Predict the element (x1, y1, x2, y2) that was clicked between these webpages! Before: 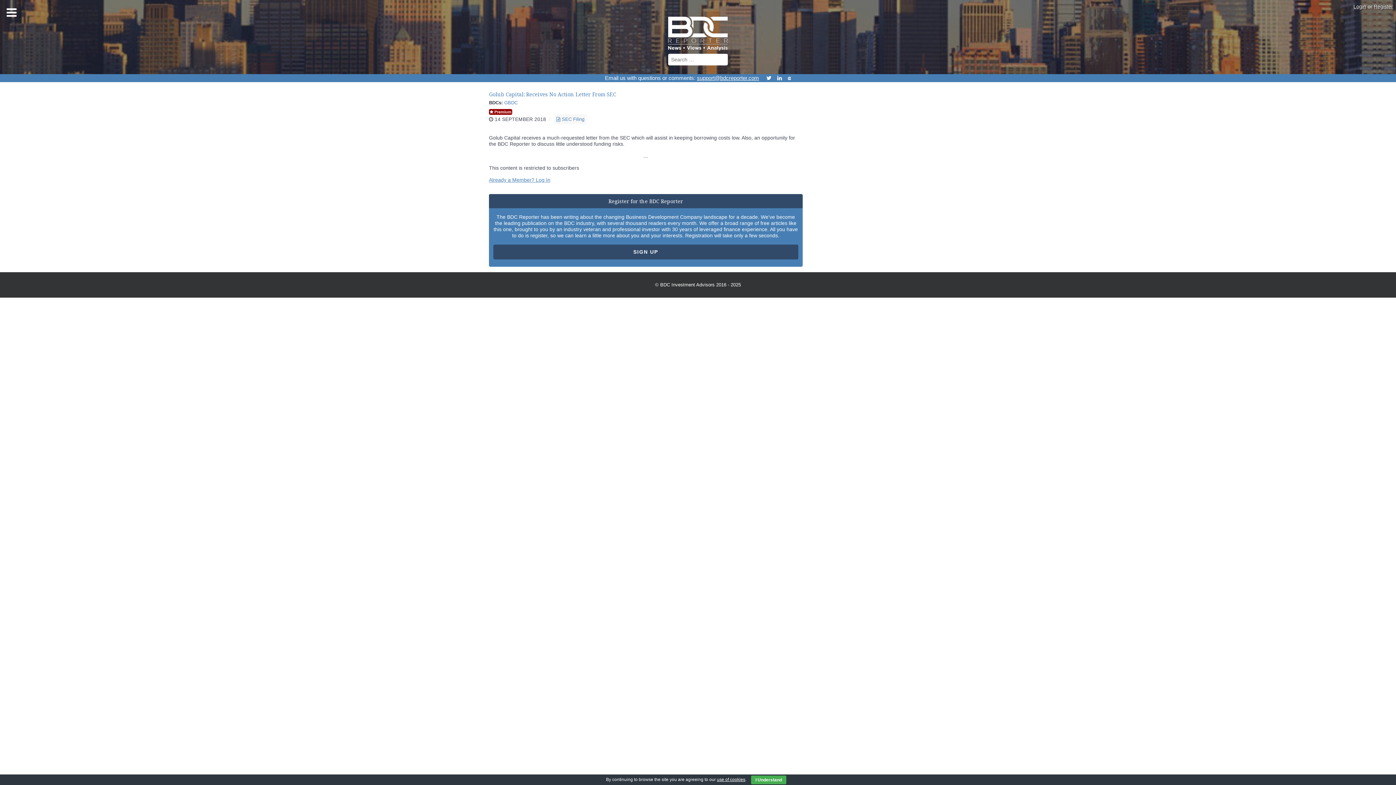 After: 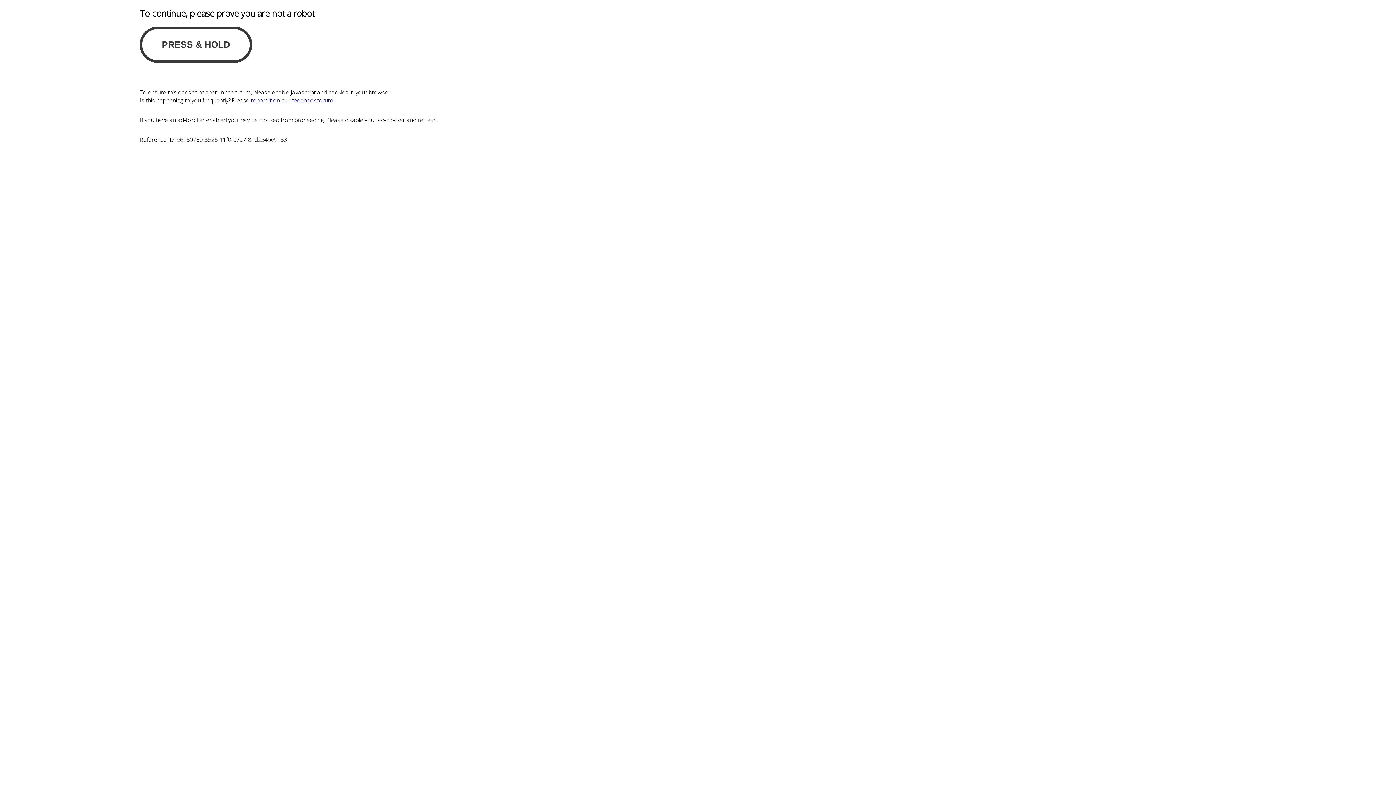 Action: label: α bbox: (788, 75, 791, 81)